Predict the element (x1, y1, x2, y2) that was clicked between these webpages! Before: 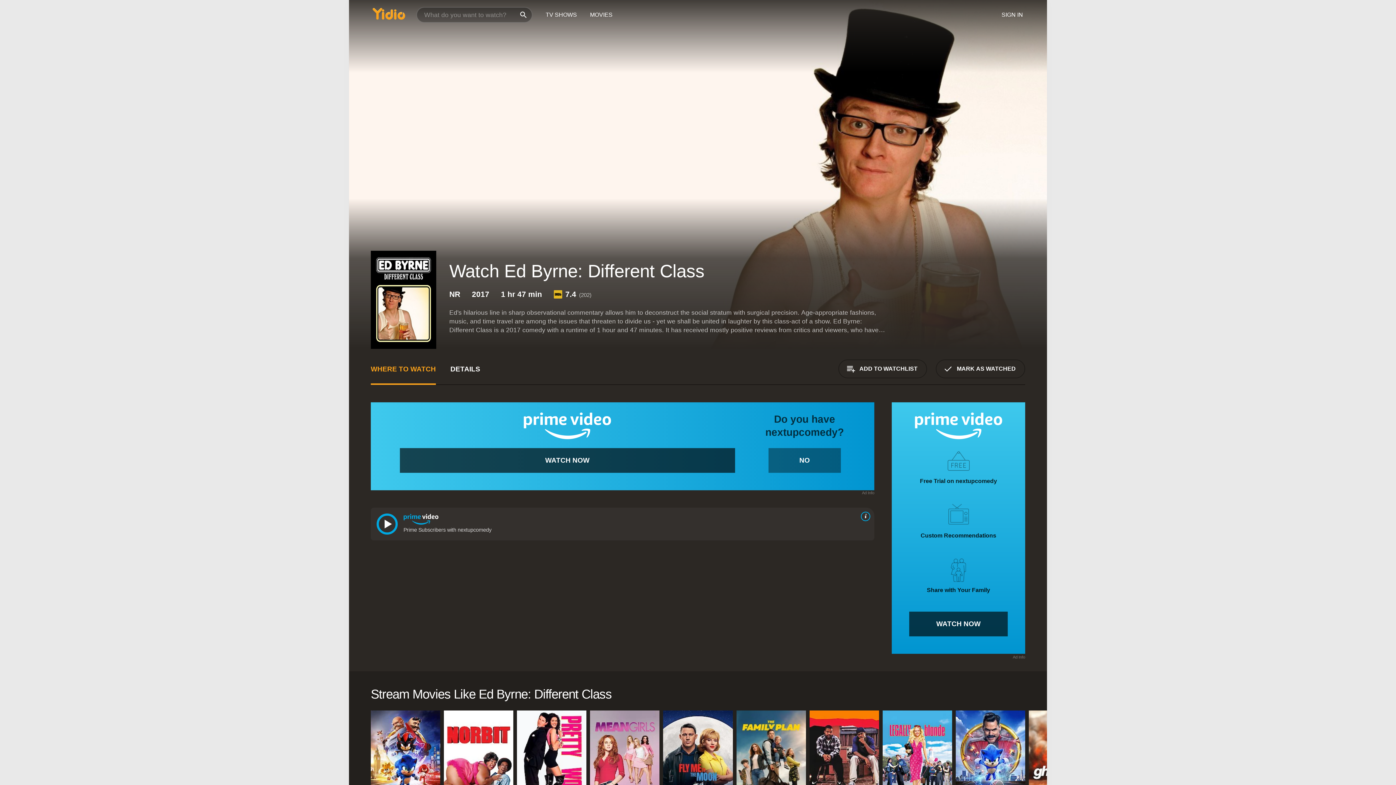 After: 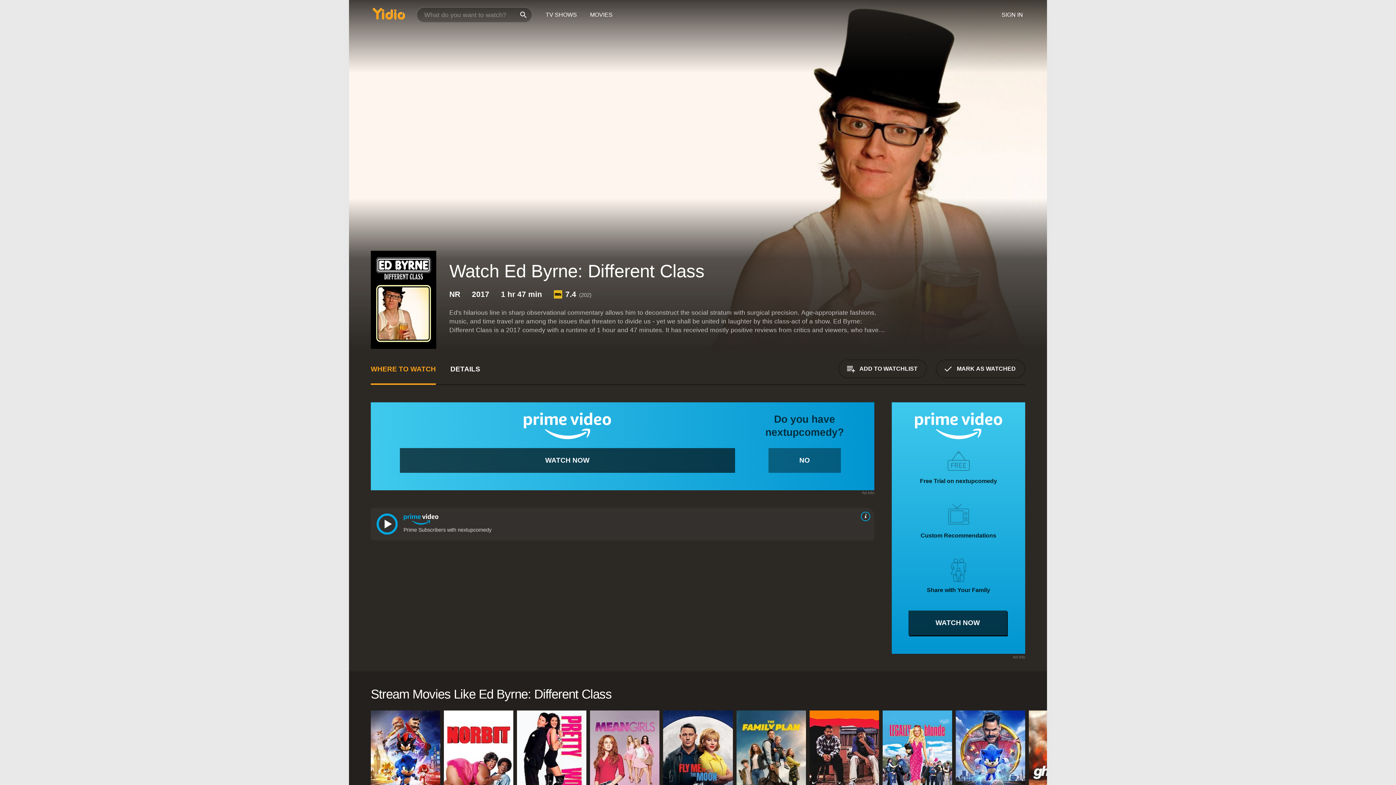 Action: label: WATCH NOW bbox: (909, 612, 1008, 636)